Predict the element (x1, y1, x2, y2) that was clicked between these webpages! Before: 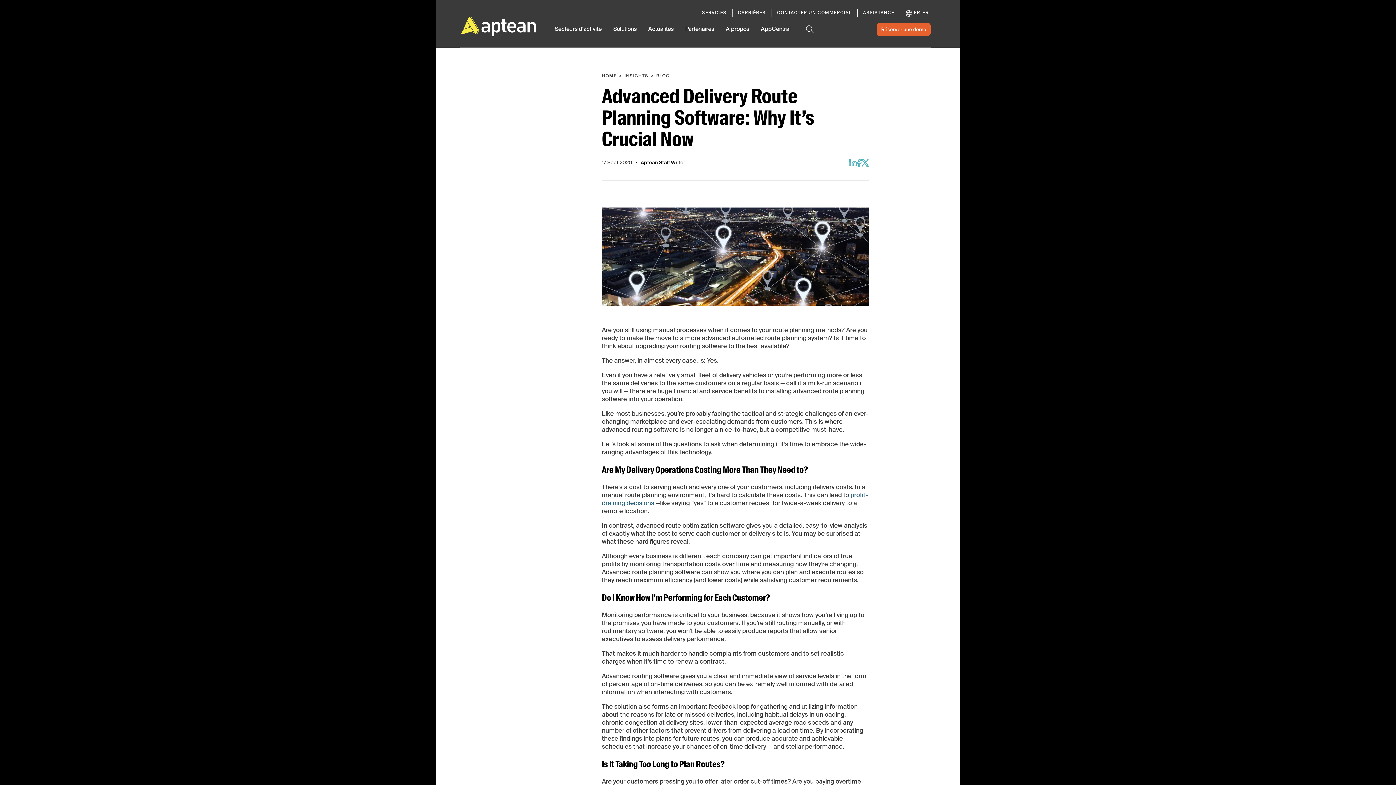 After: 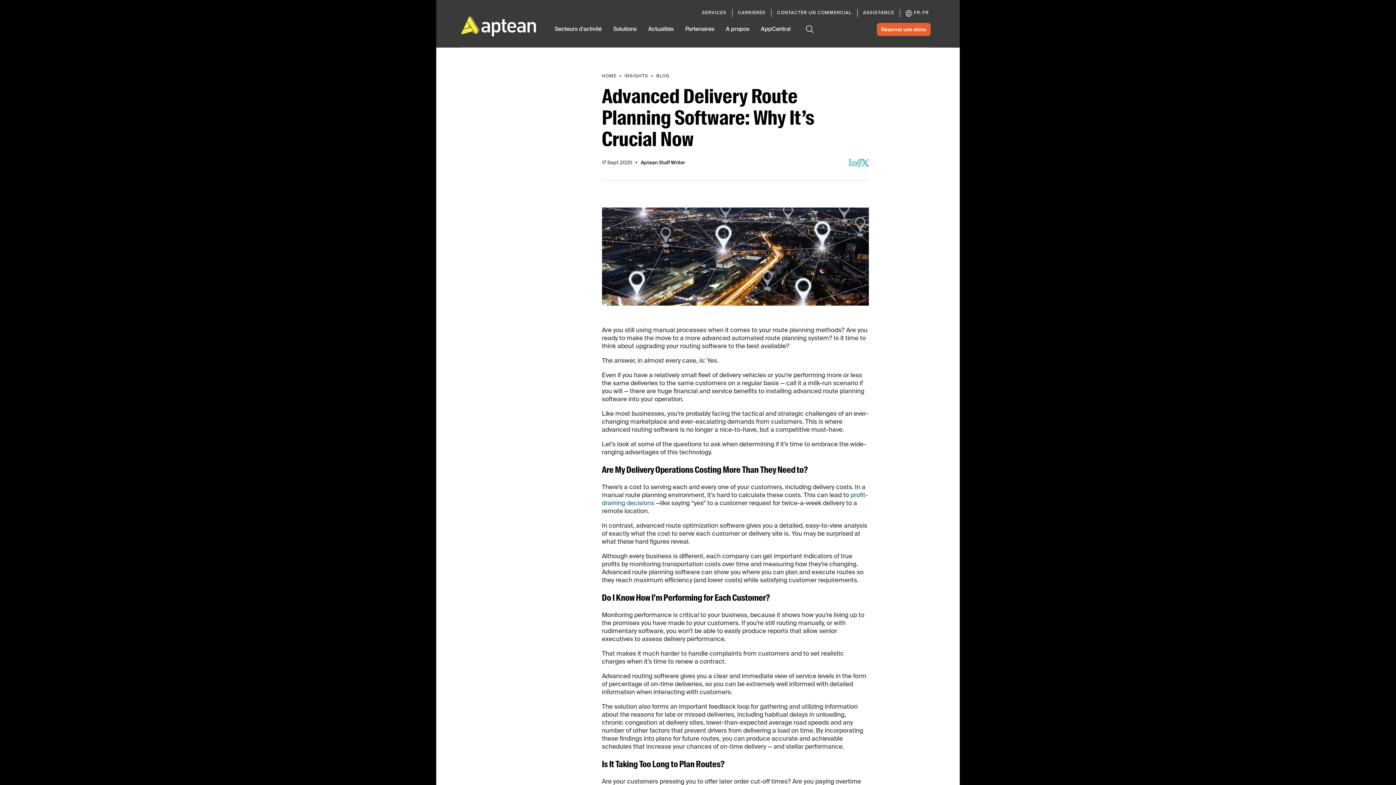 Action: label: Twitter bbox: (861, 158, 868, 167)